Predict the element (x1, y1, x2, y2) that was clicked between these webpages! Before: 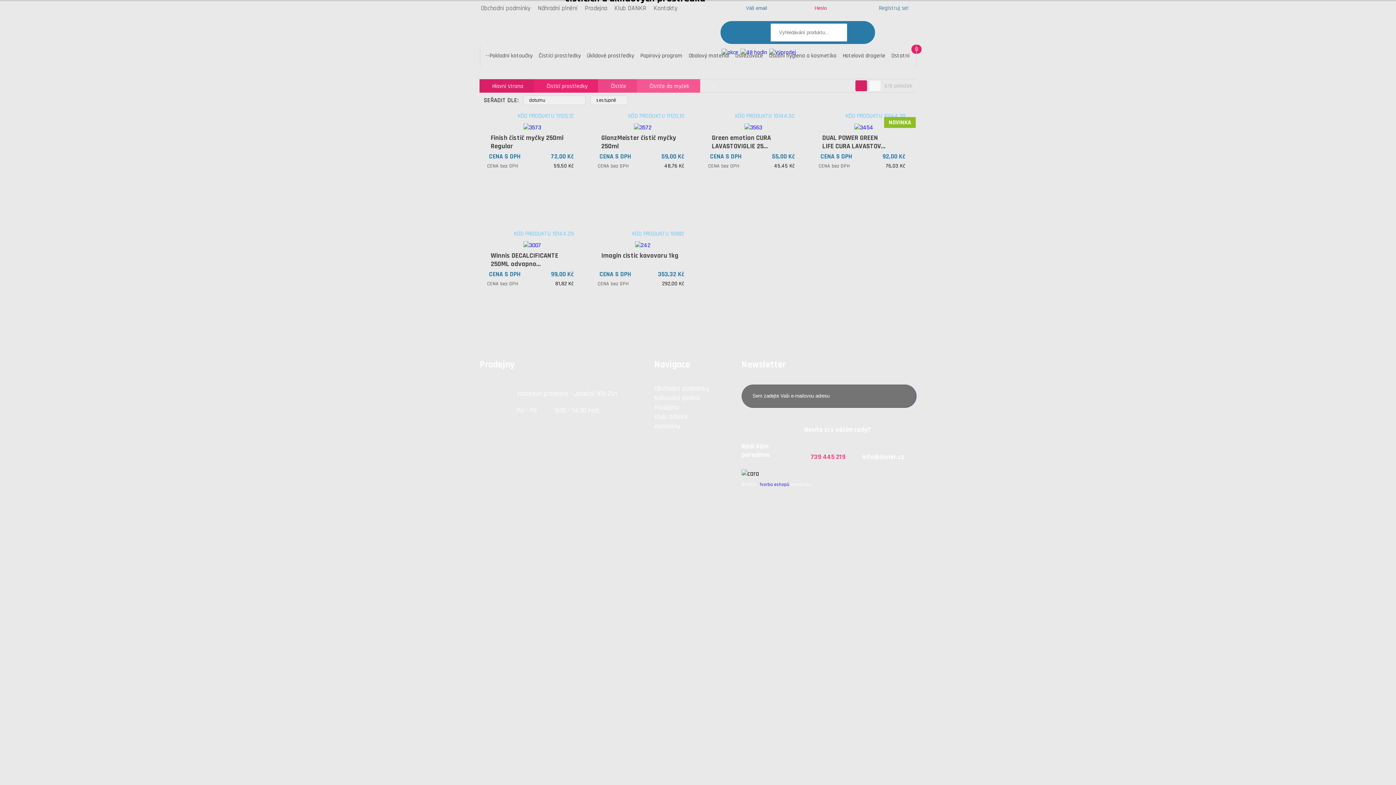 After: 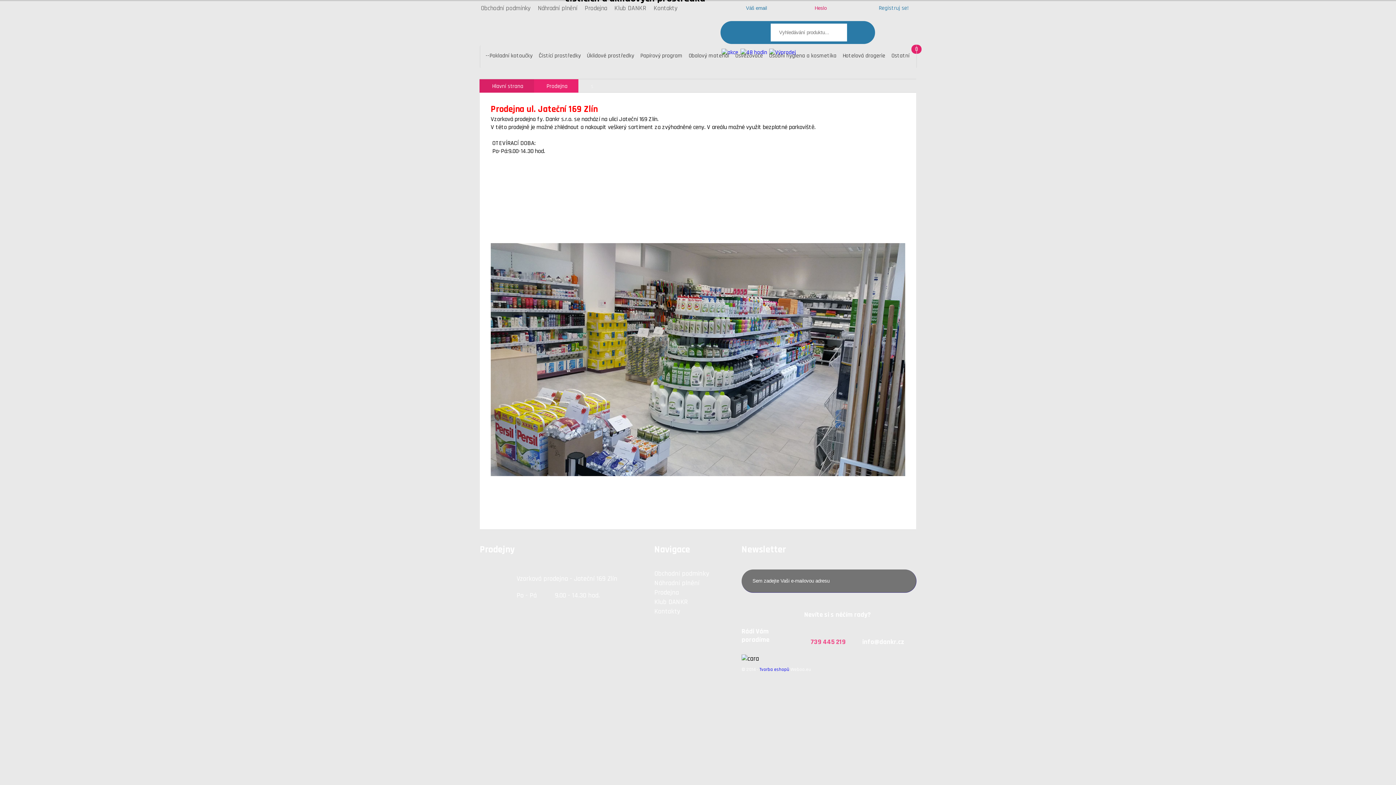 Action: label: Prodejna bbox: (654, 403, 679, 412)